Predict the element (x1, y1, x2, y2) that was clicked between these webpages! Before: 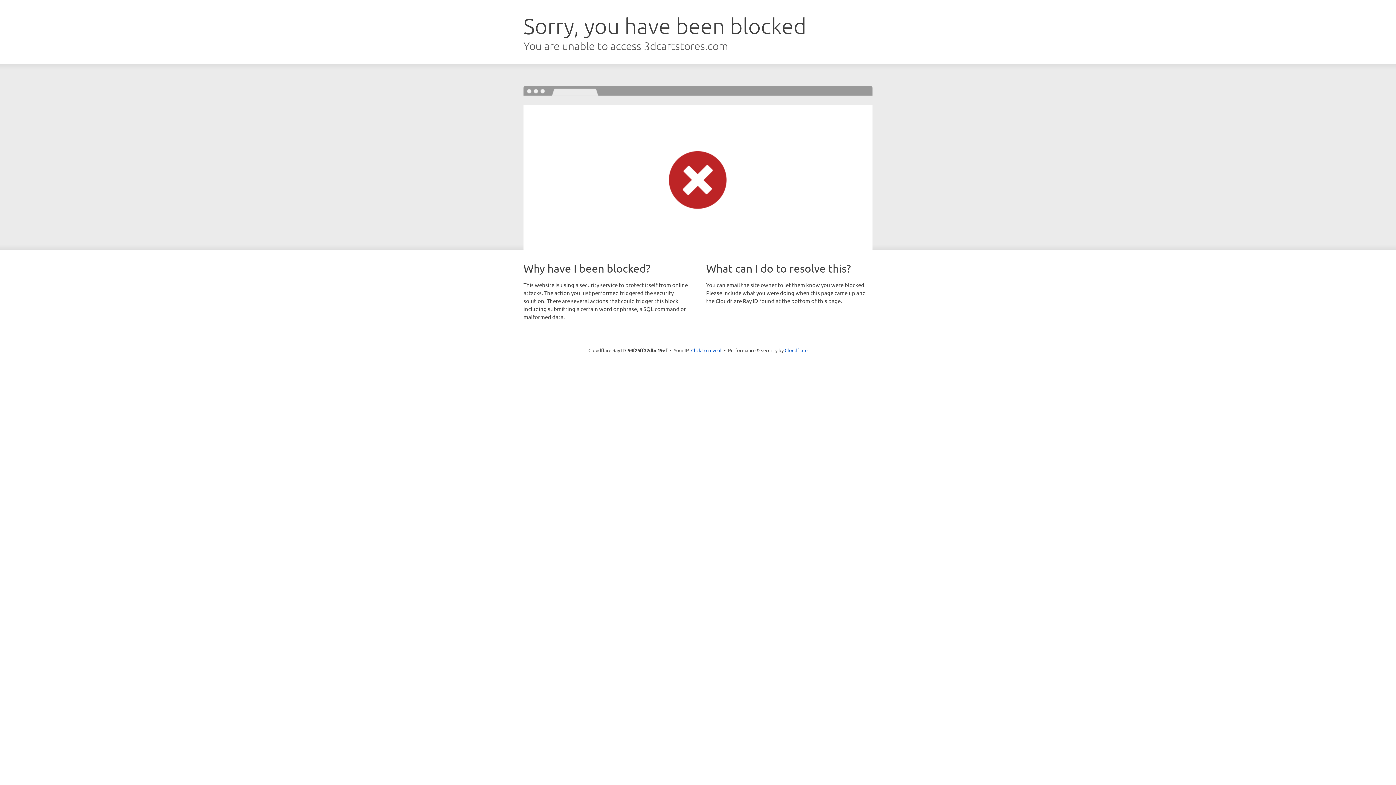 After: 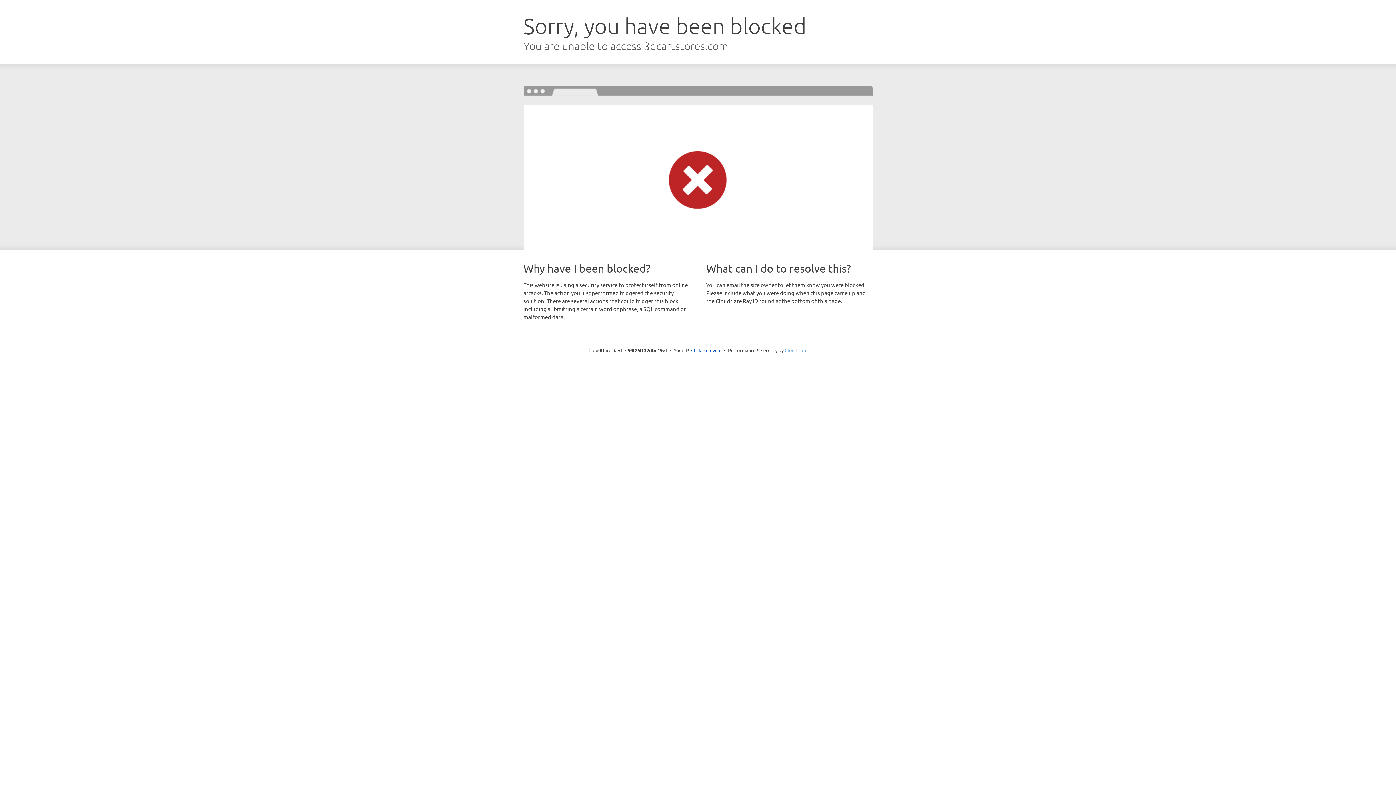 Action: bbox: (784, 347, 807, 353) label: Cloudflare